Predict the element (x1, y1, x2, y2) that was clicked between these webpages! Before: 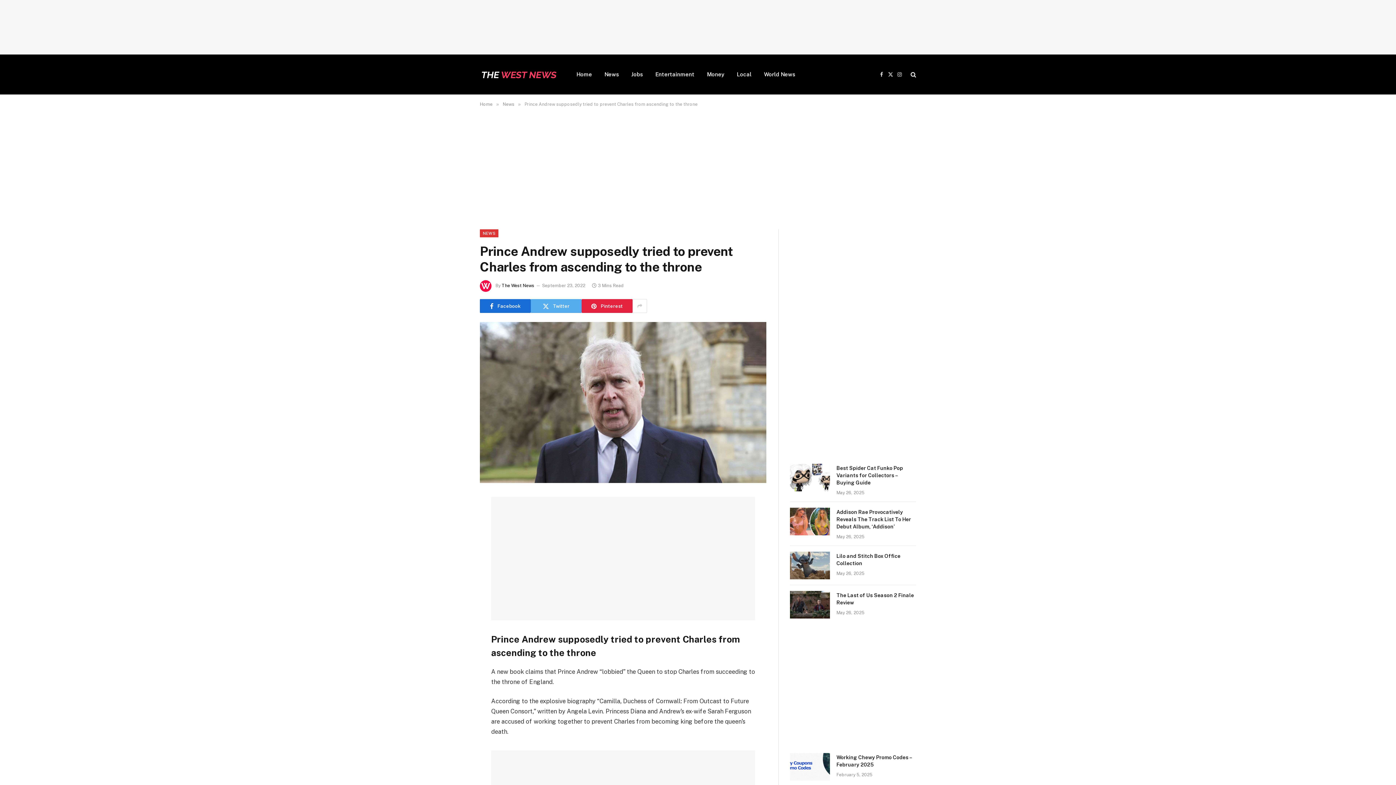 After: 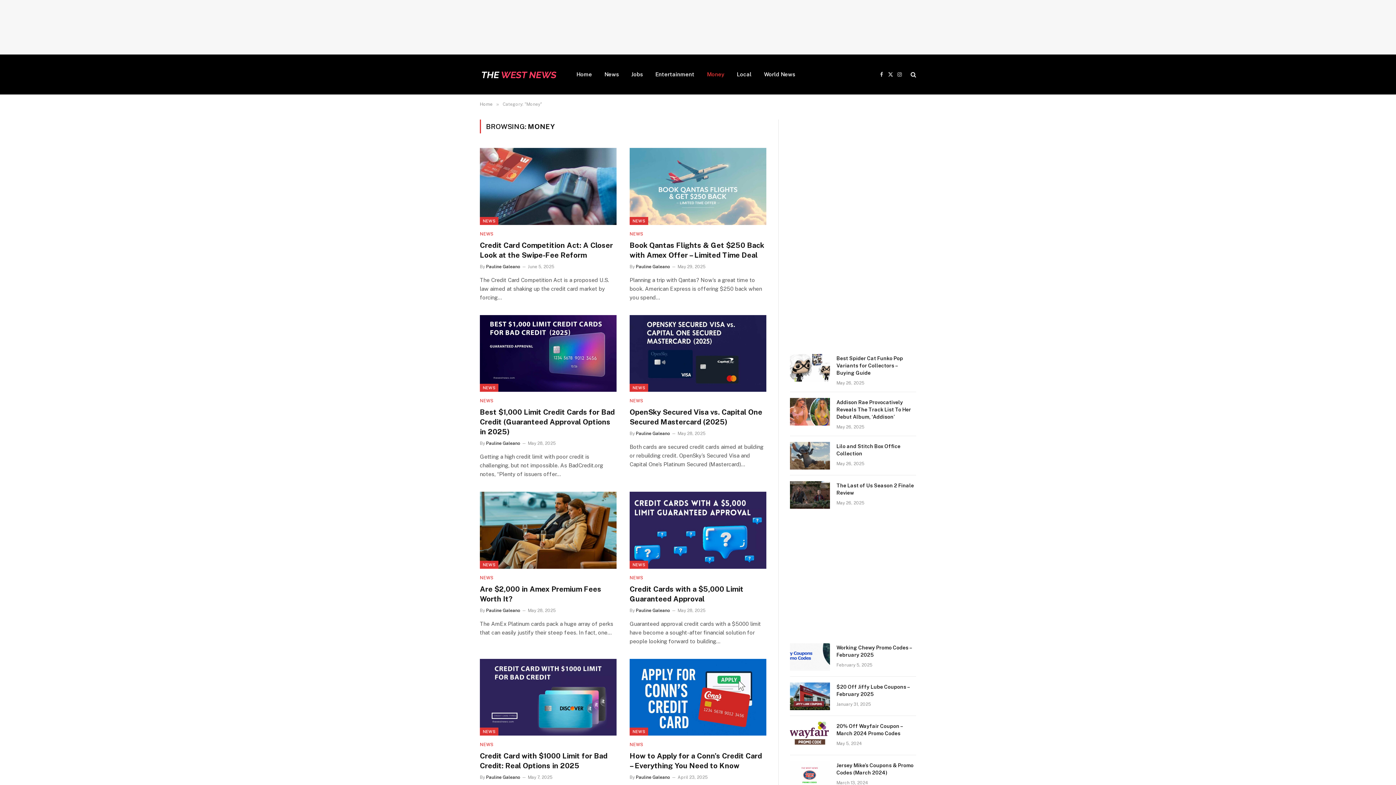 Action: label: Money bbox: (700, 54, 730, 94)